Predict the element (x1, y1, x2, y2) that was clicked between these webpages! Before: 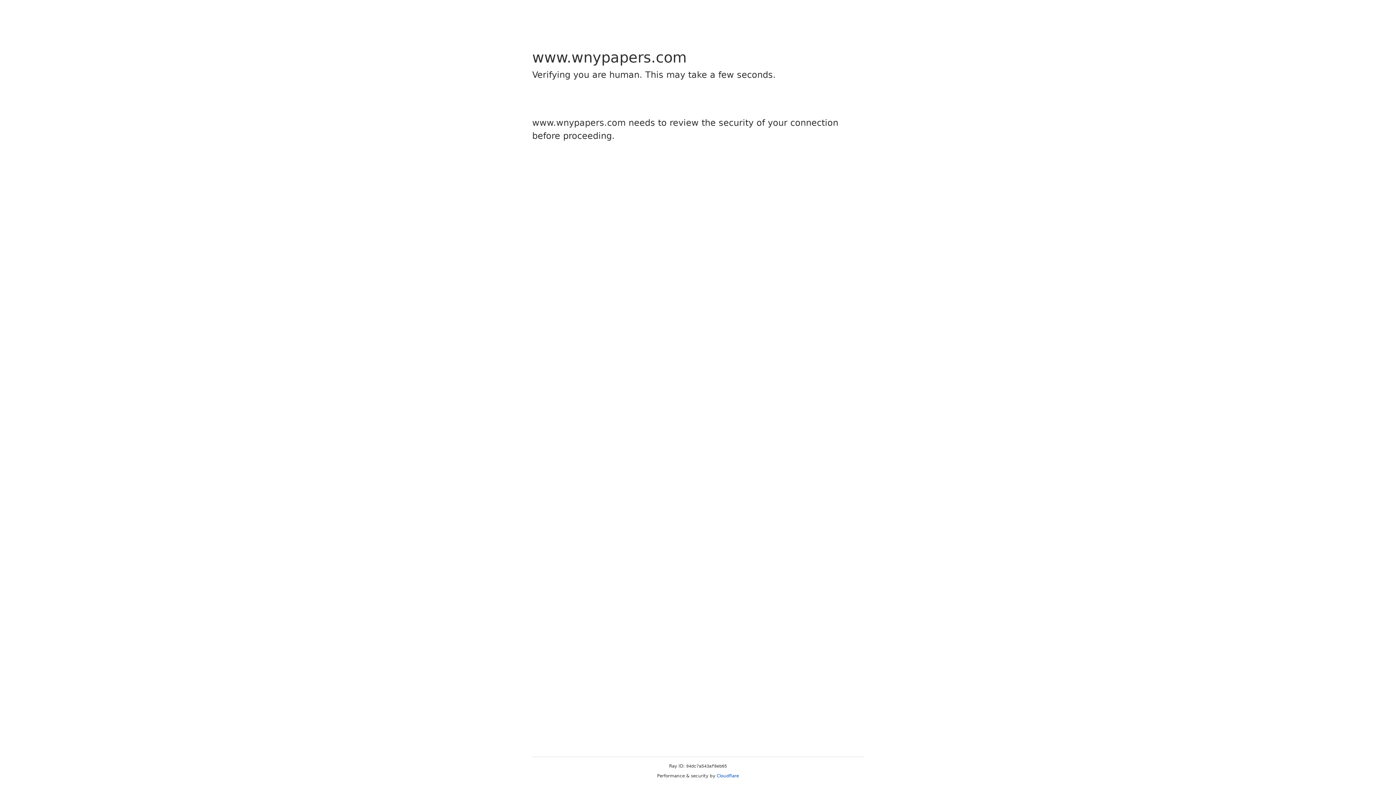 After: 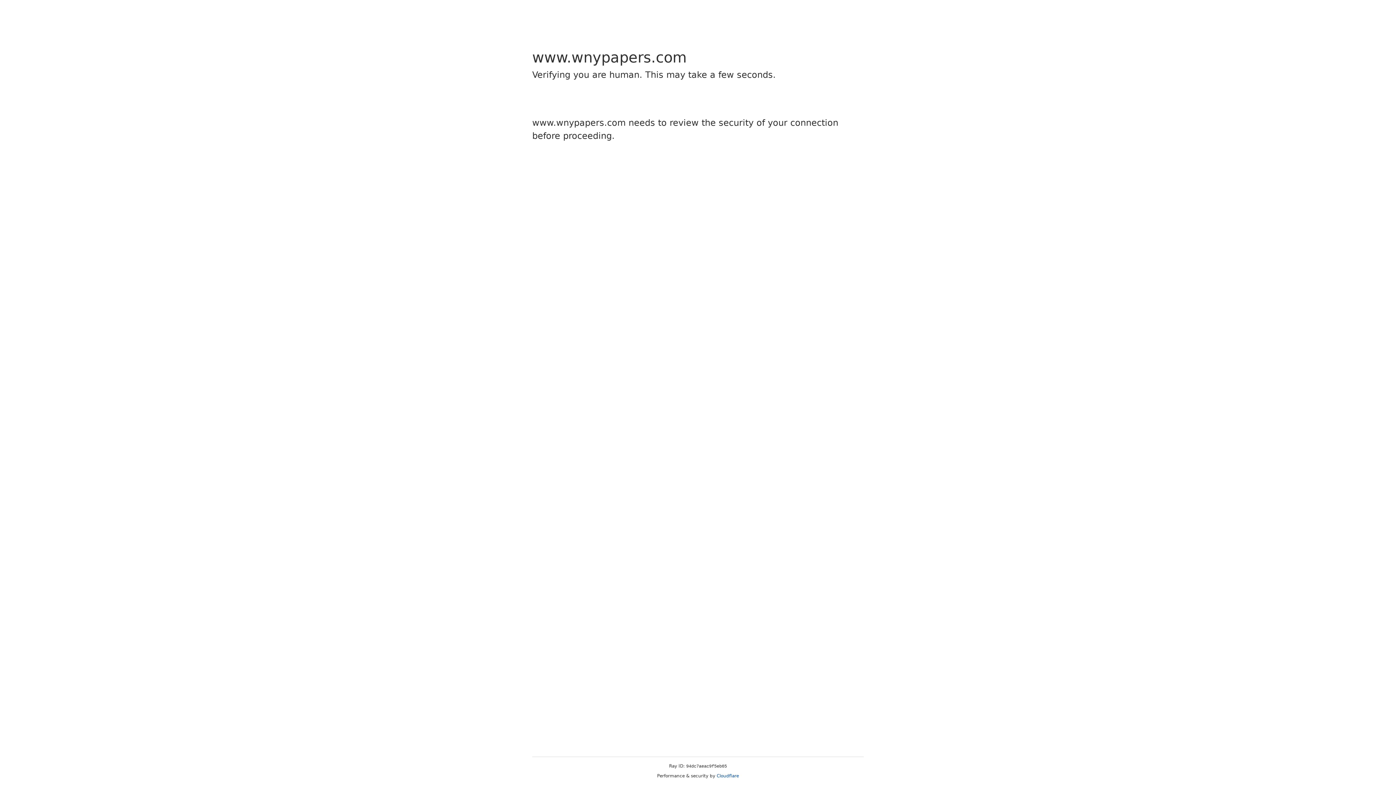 Action: bbox: (716, 773, 739, 778) label: Cloudflare